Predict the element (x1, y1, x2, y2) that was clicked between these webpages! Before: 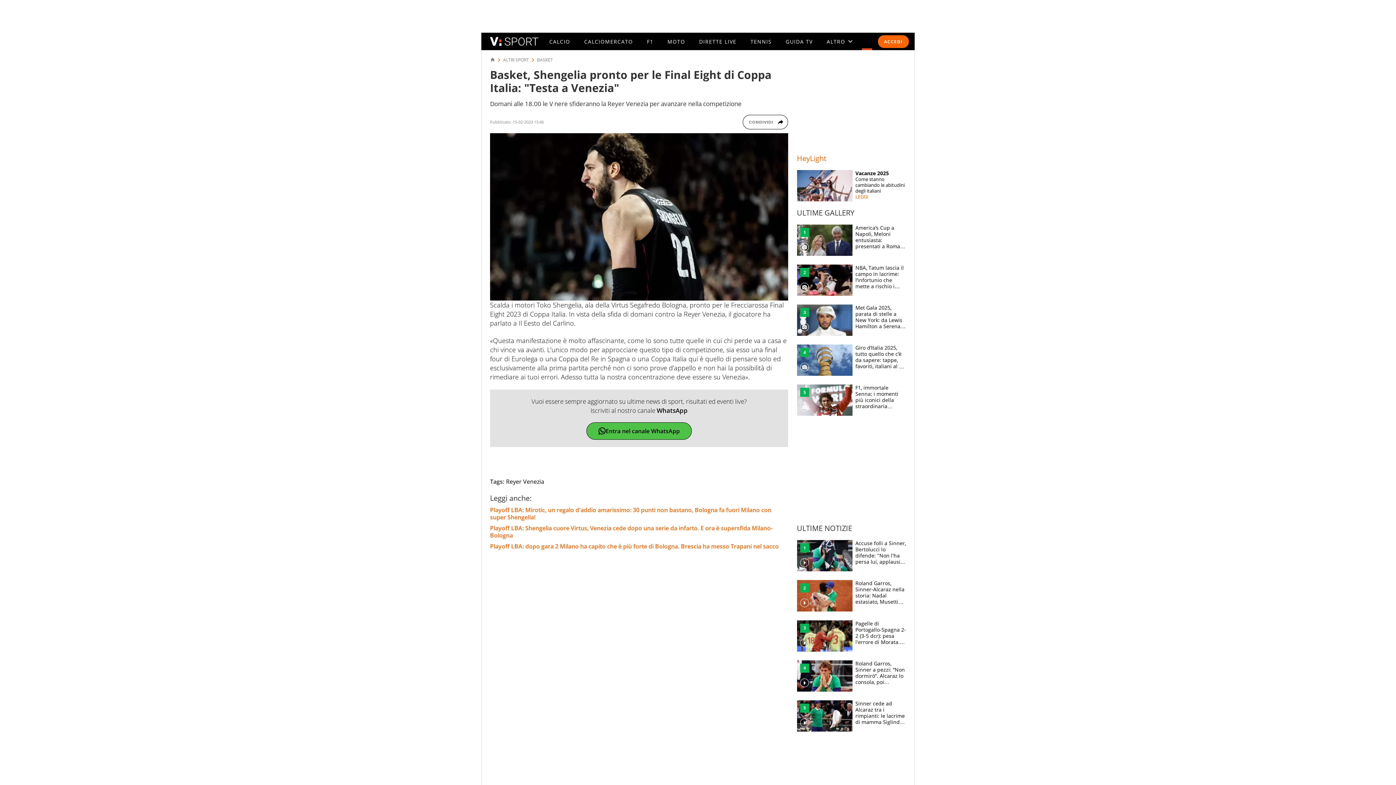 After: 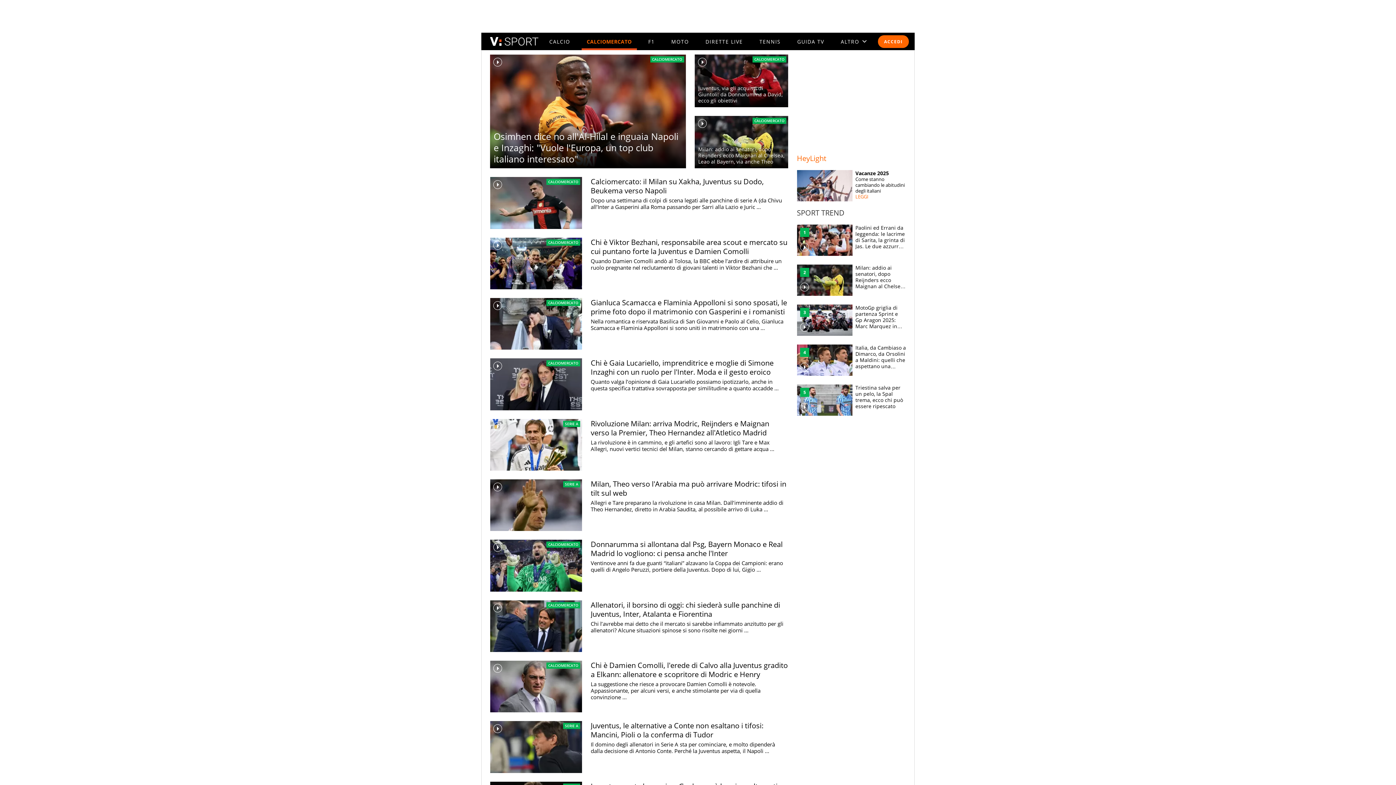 Action: label: CALCIOMERCATO bbox: (584, 38, 633, 44)